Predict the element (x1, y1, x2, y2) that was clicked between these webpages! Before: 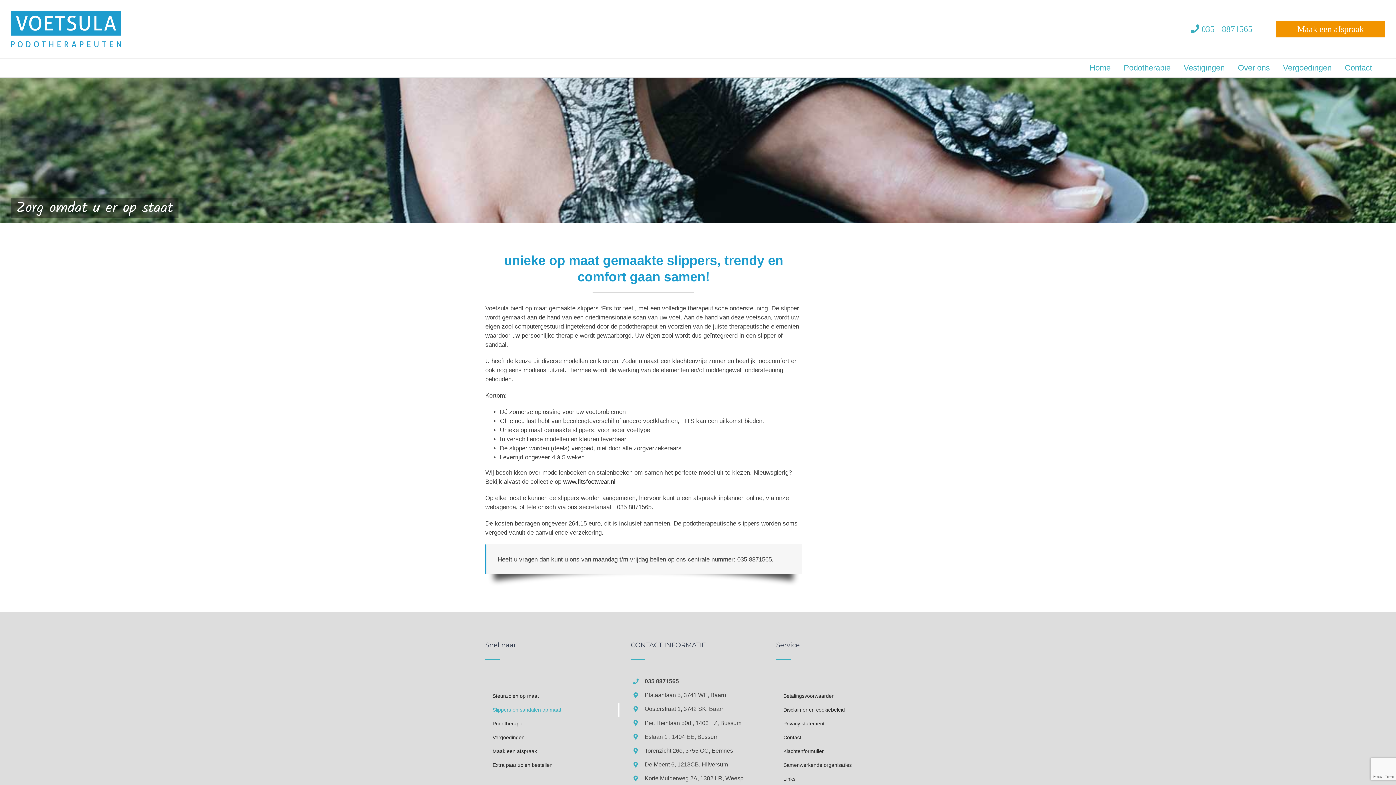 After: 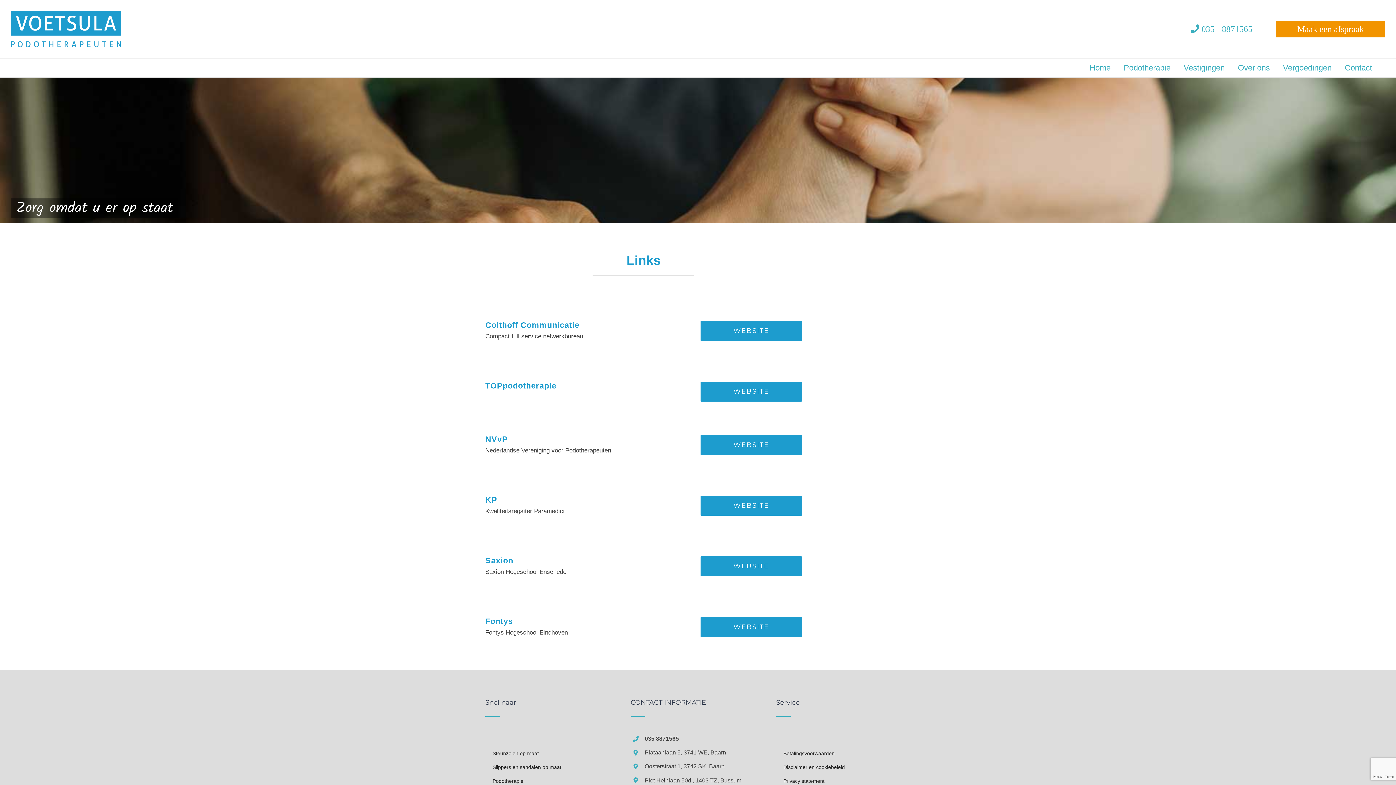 Action: label: Links bbox: (776, 772, 910, 786)